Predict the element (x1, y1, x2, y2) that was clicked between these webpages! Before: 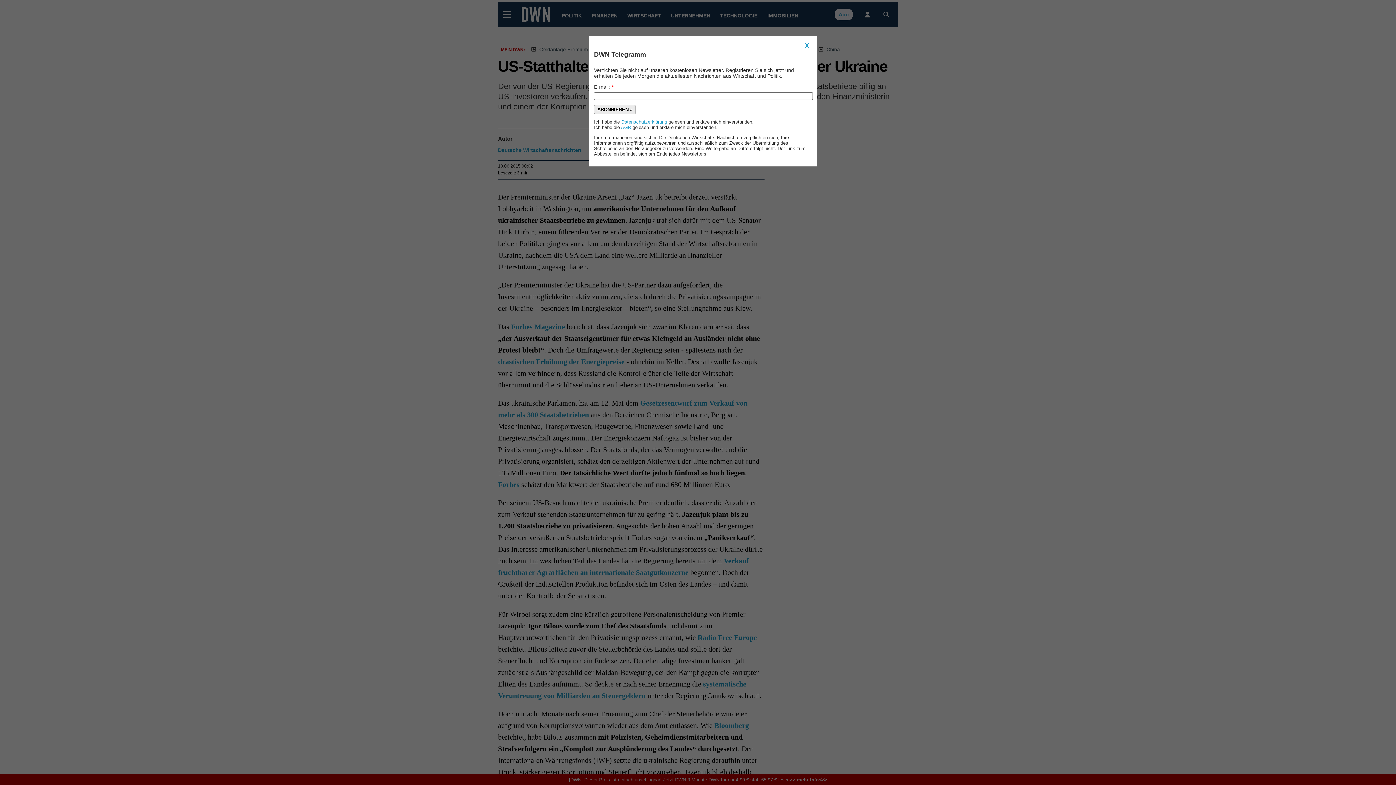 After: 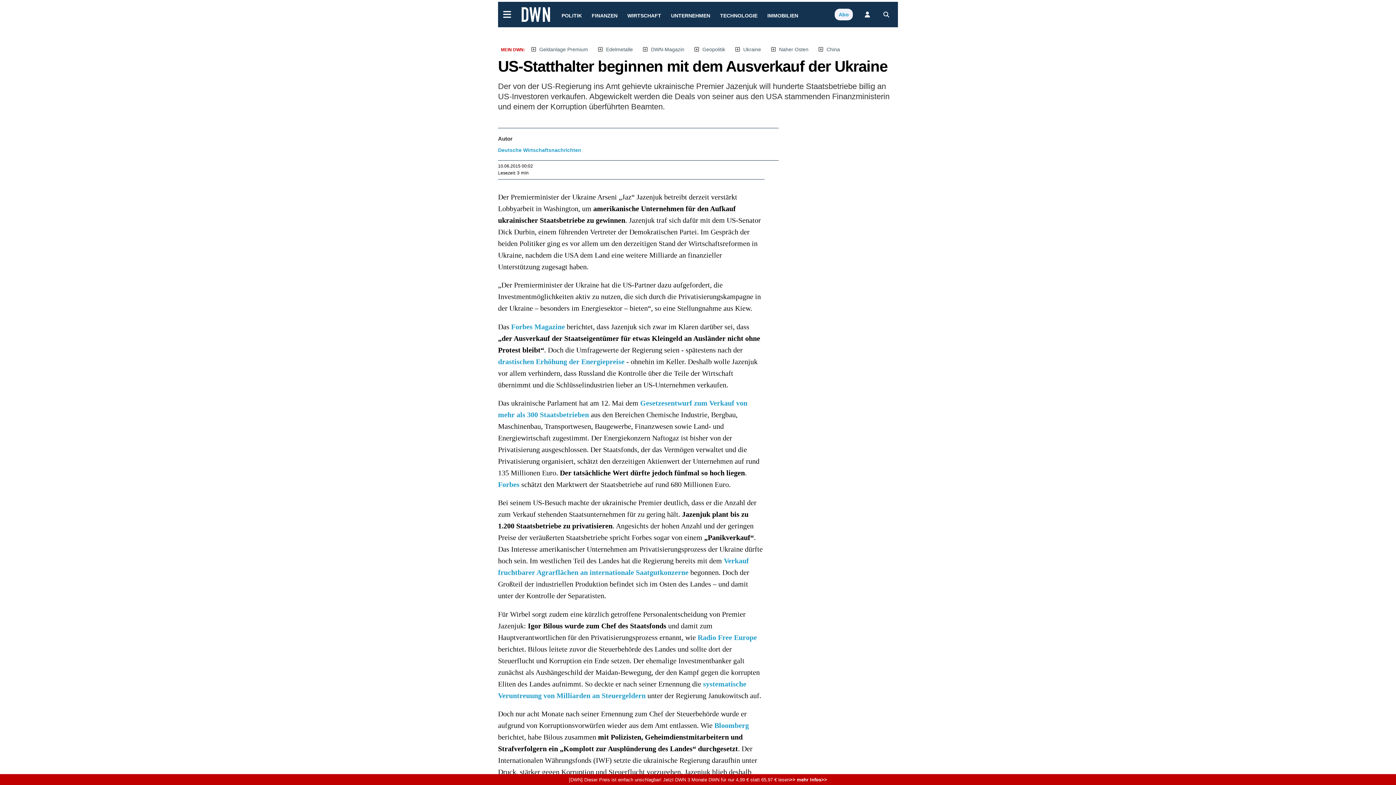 Action: bbox: (802, 41, 812, 50) label: X